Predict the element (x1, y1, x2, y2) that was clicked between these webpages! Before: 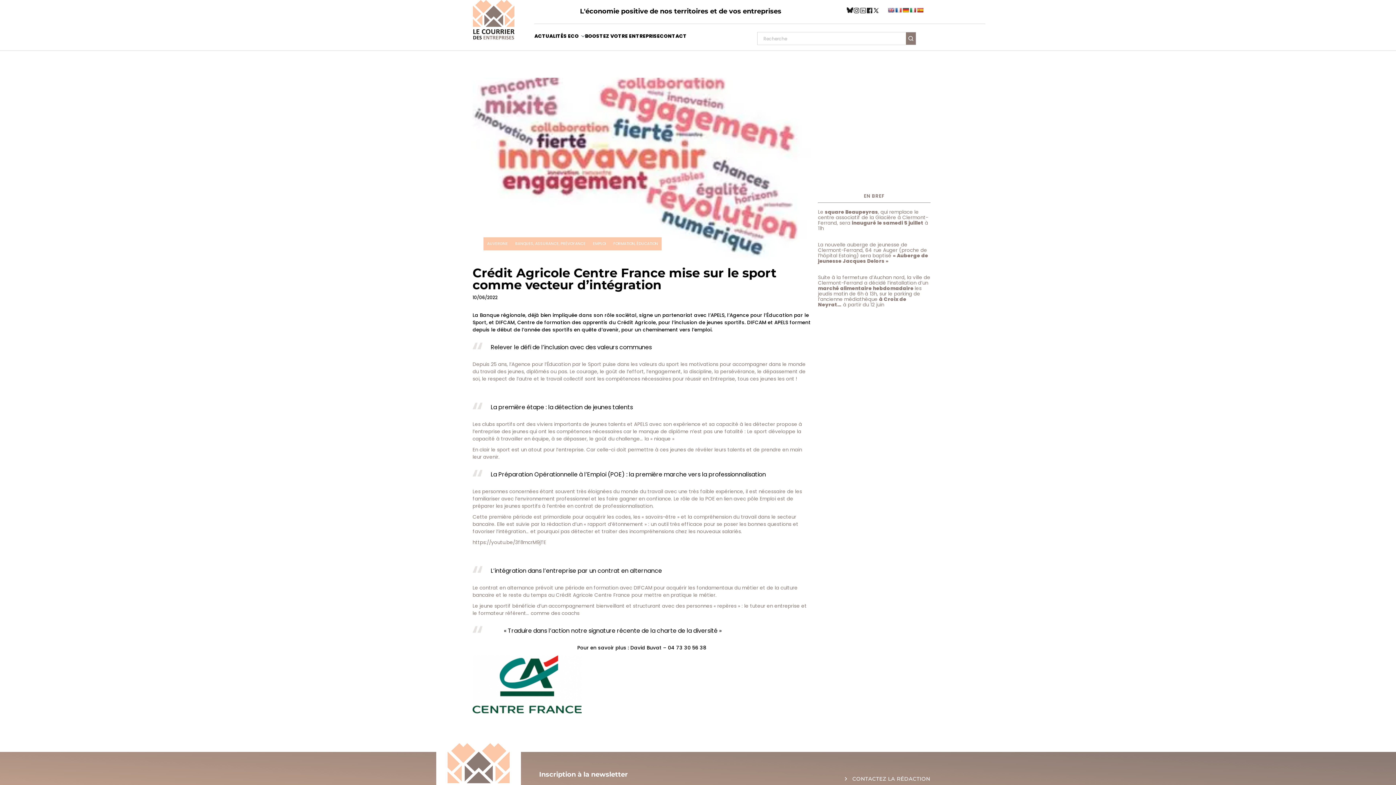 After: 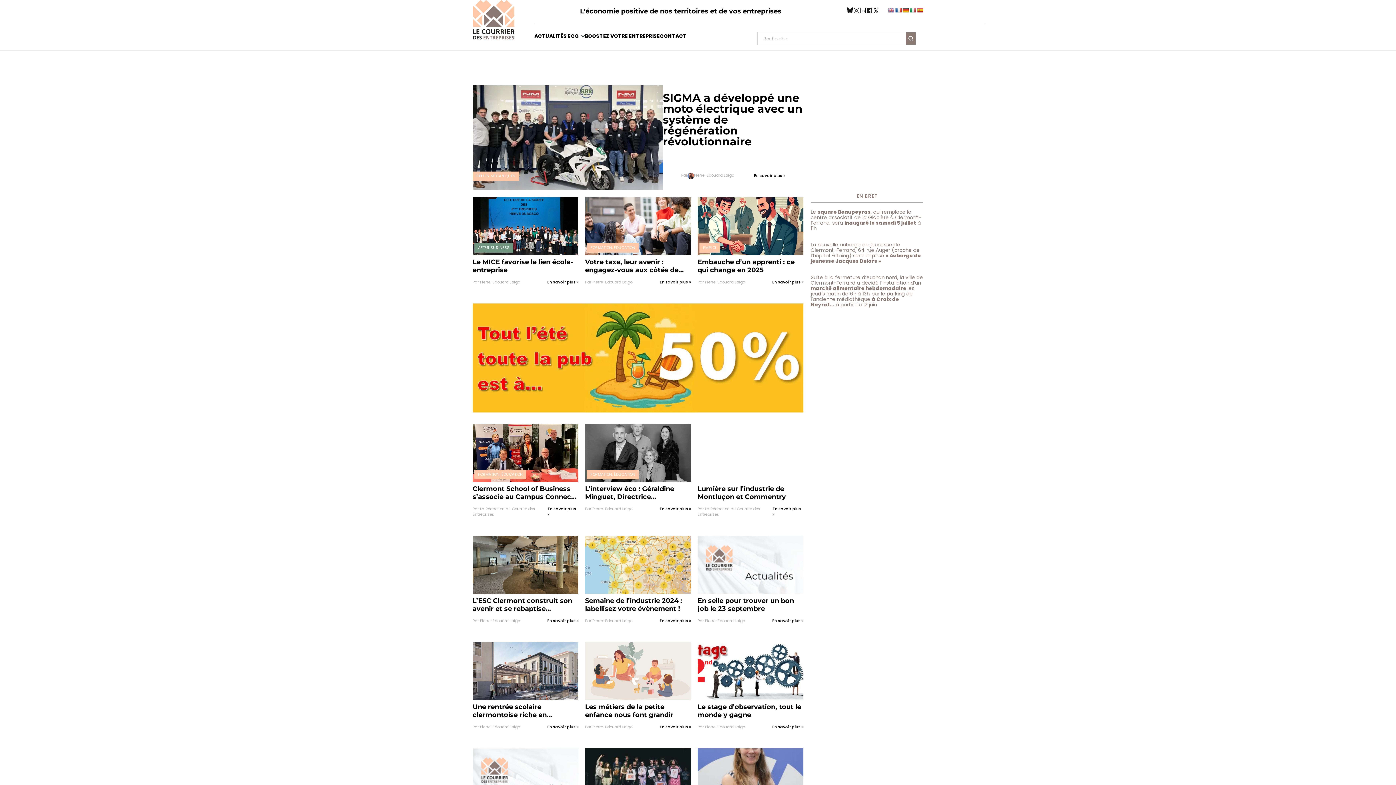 Action: label: FORMATION, ÉDUCATION bbox: (613, 241, 658, 246)